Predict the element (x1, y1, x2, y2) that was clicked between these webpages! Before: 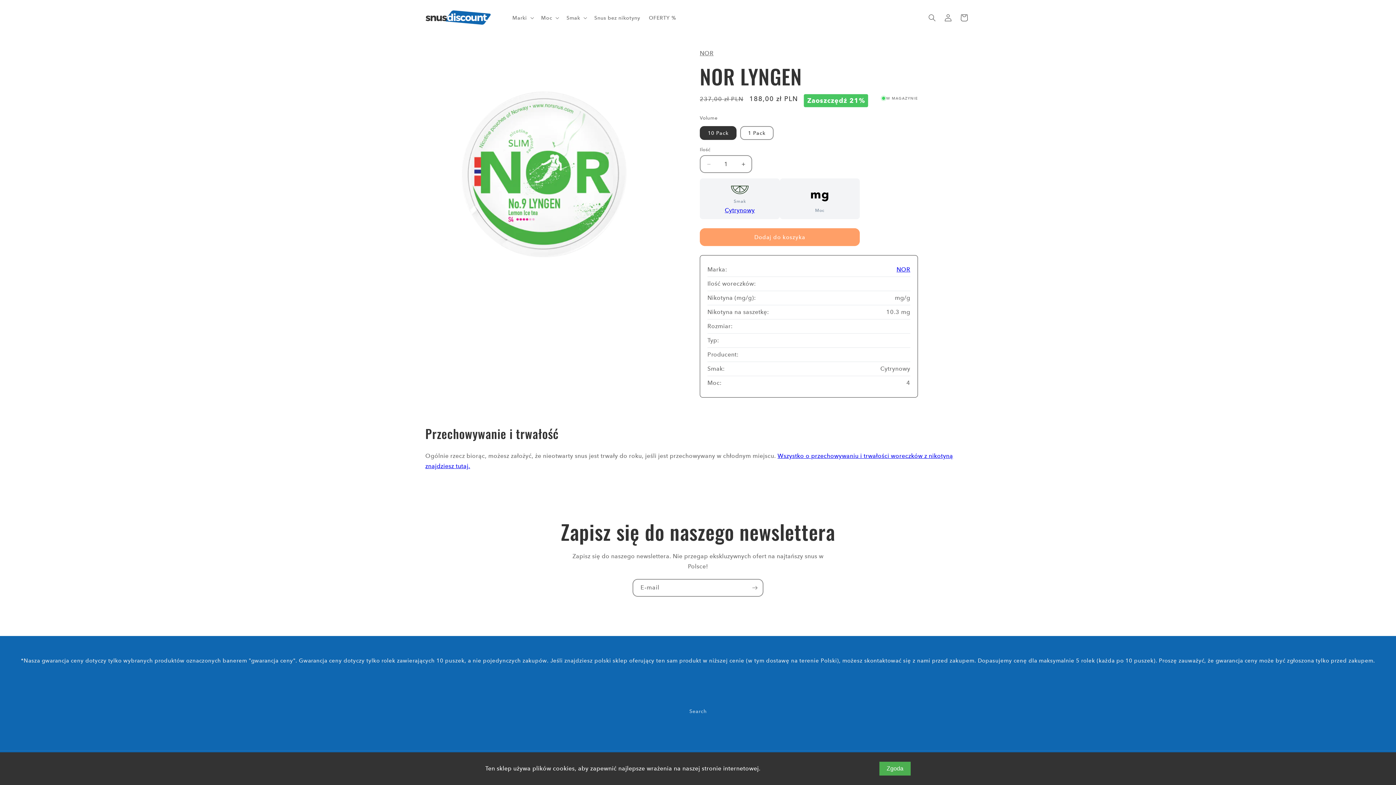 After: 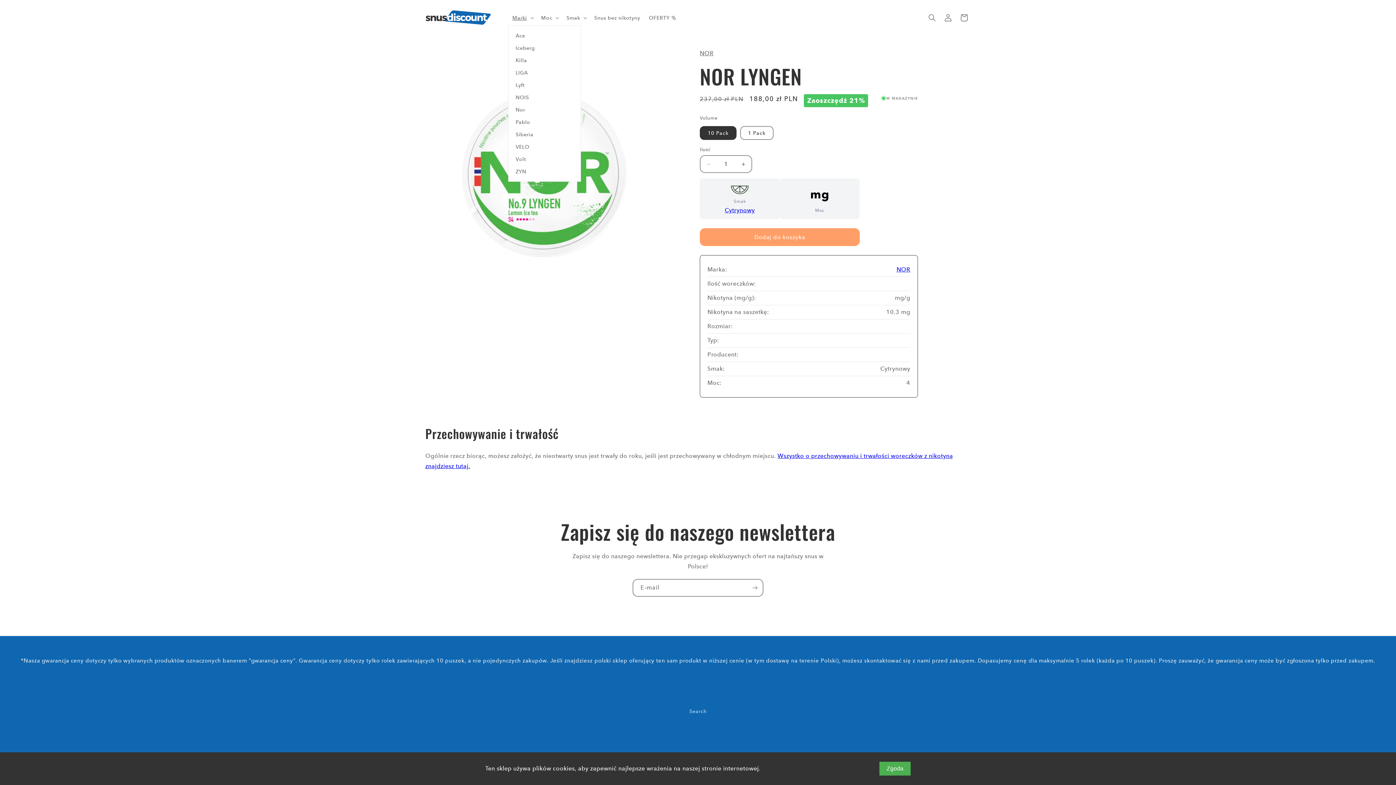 Action: label: Marki bbox: (508, 10, 536, 25)